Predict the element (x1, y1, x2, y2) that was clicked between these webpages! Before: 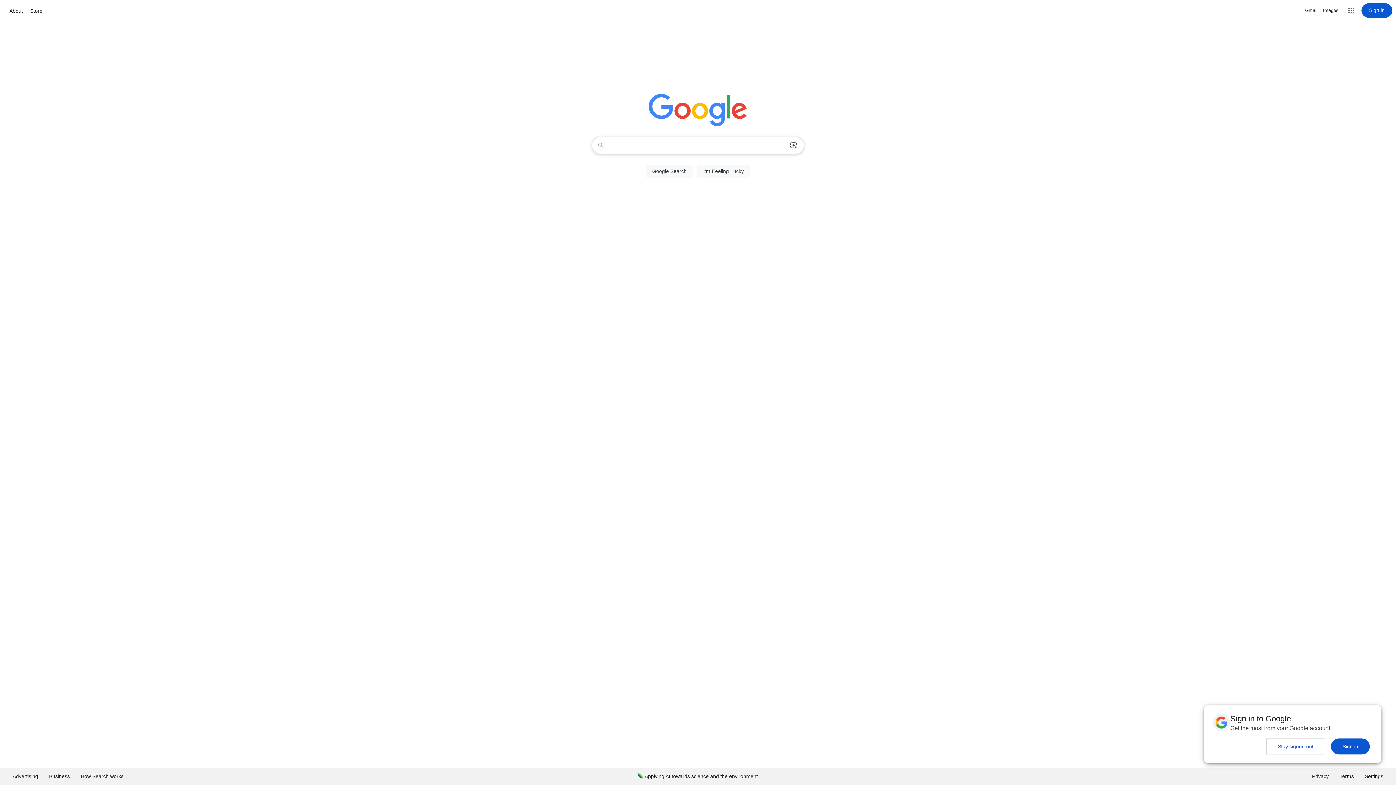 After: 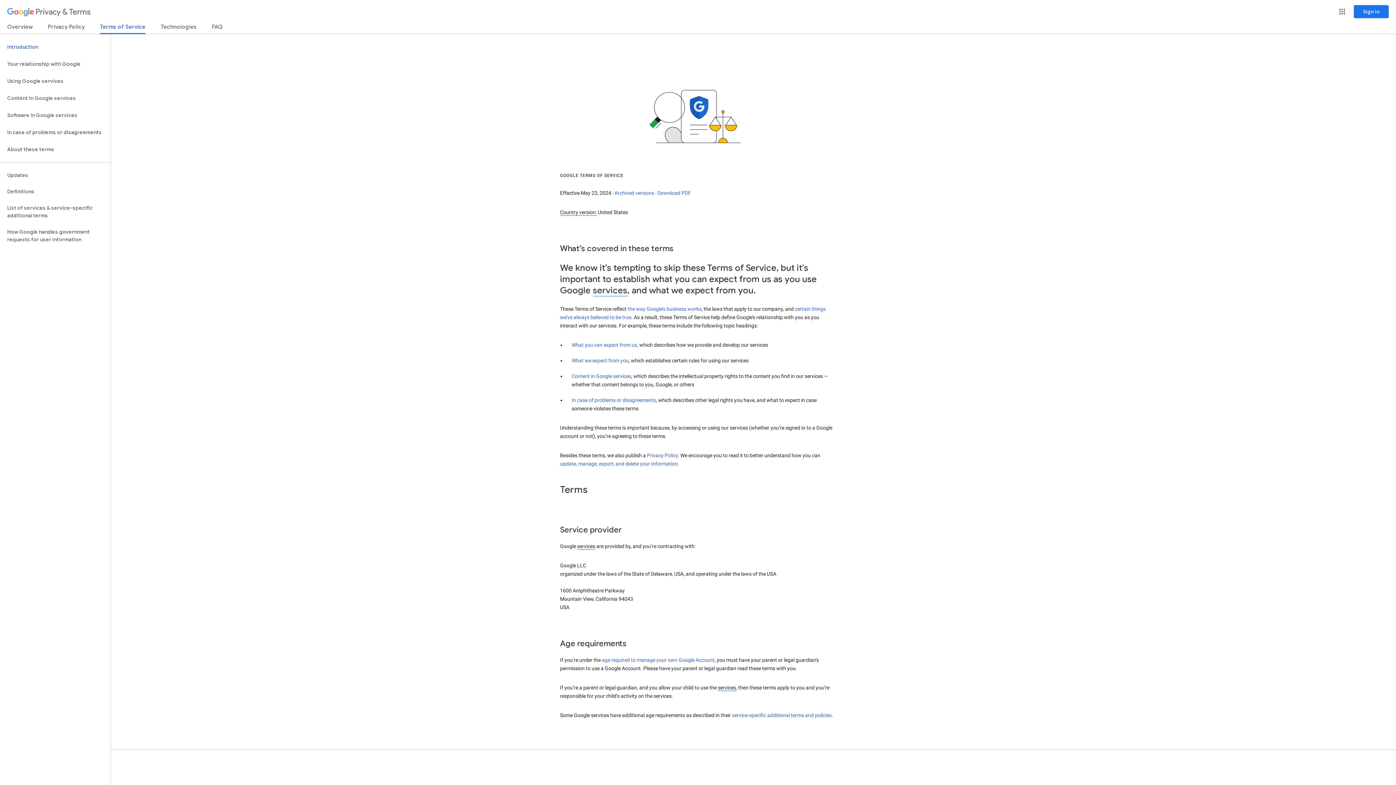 Action: bbox: (1334, 768, 1359, 785) label: Terms